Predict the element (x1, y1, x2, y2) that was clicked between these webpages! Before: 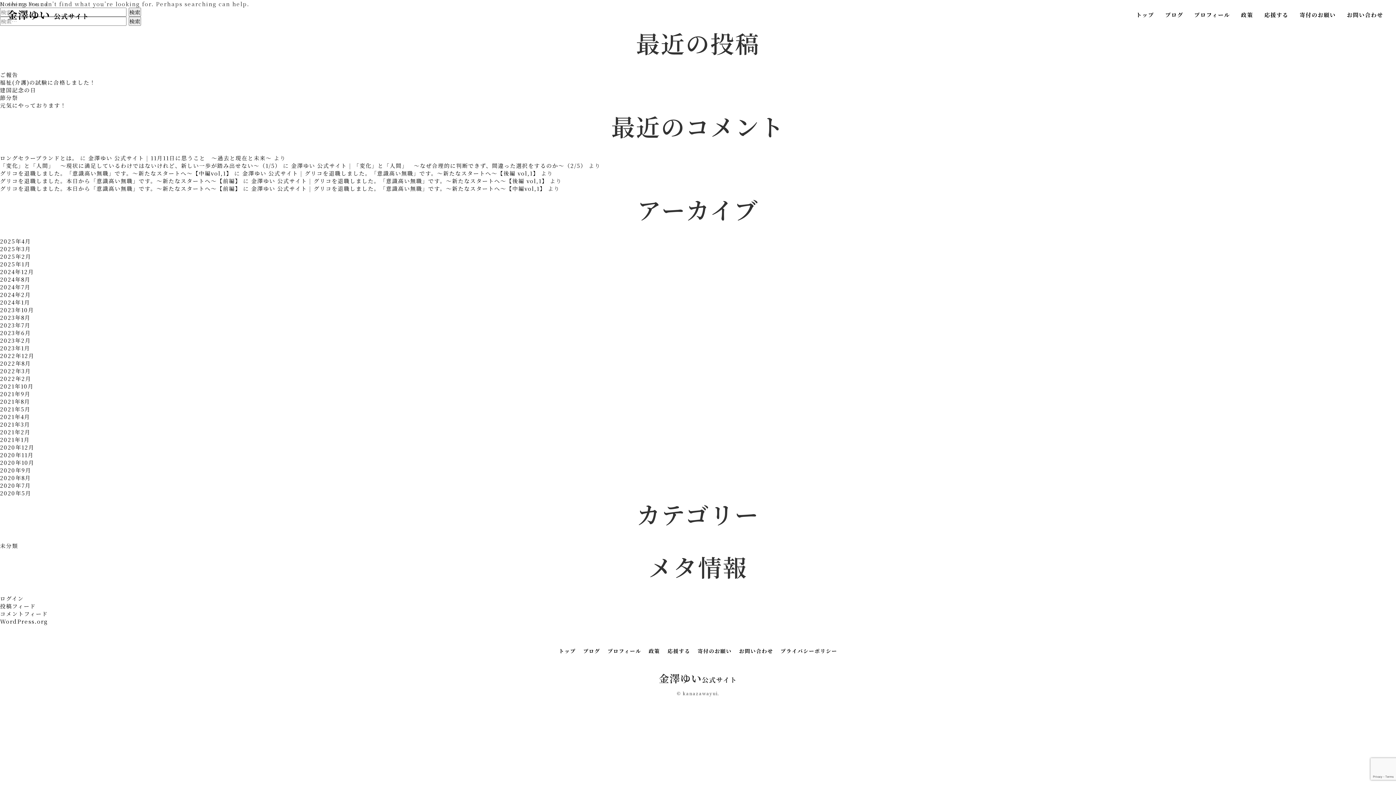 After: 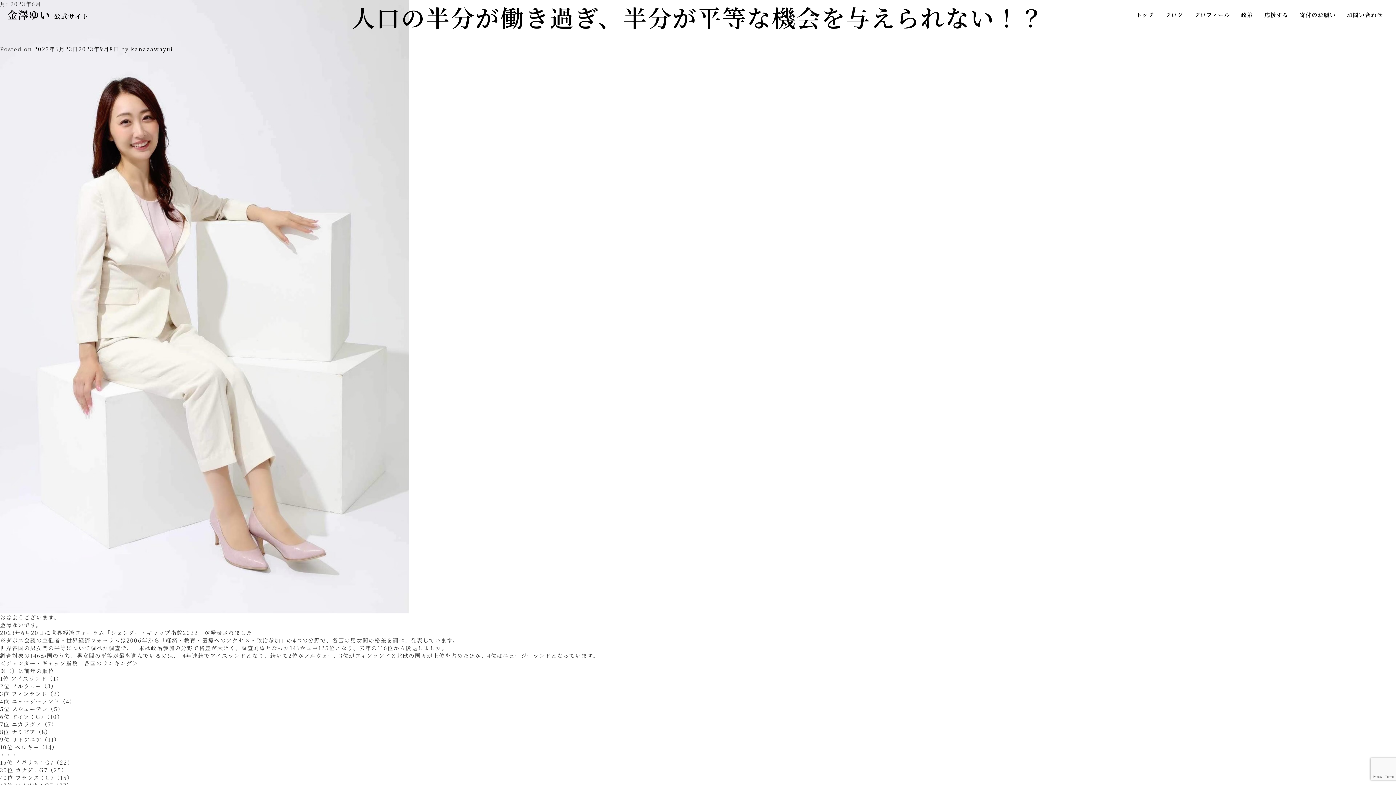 Action: bbox: (0, 329, 30, 336) label: 2023年6月